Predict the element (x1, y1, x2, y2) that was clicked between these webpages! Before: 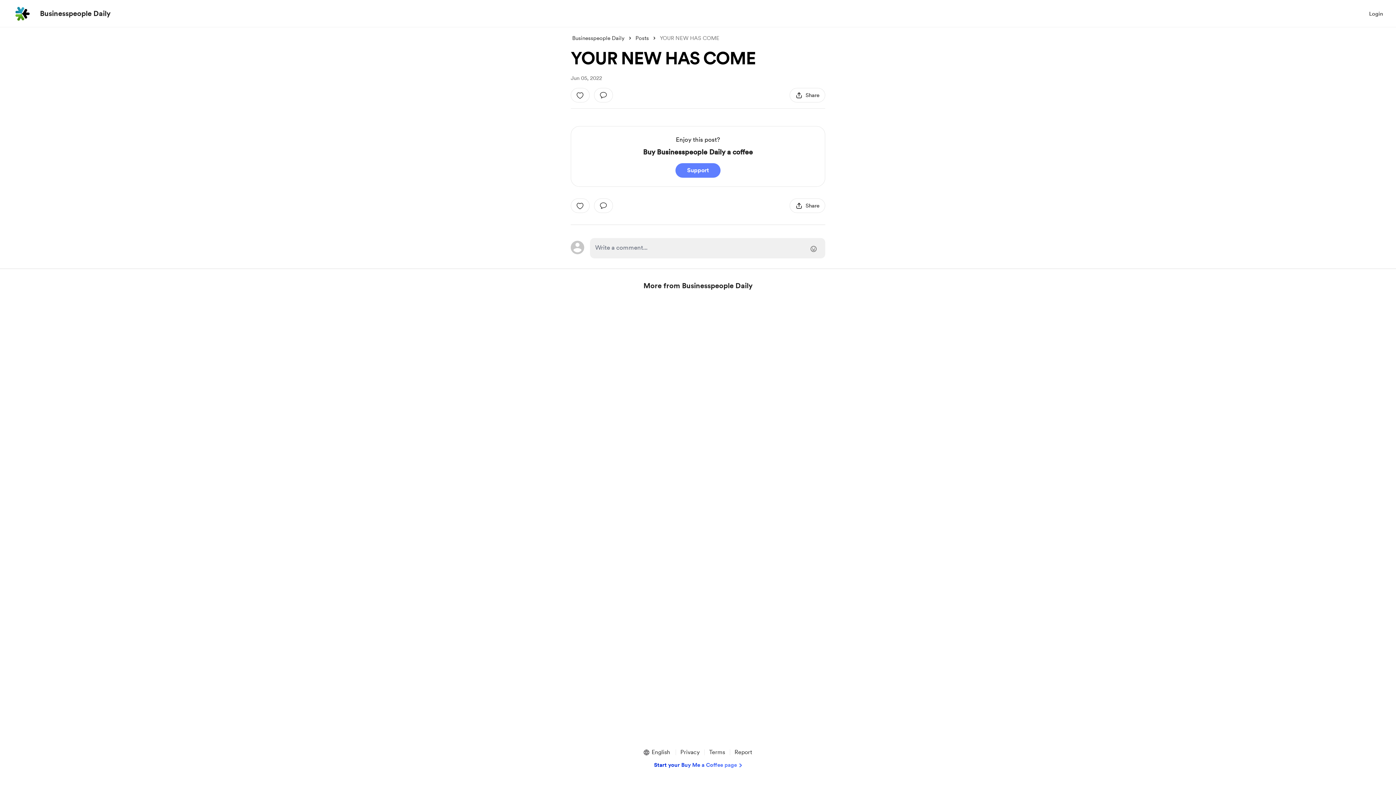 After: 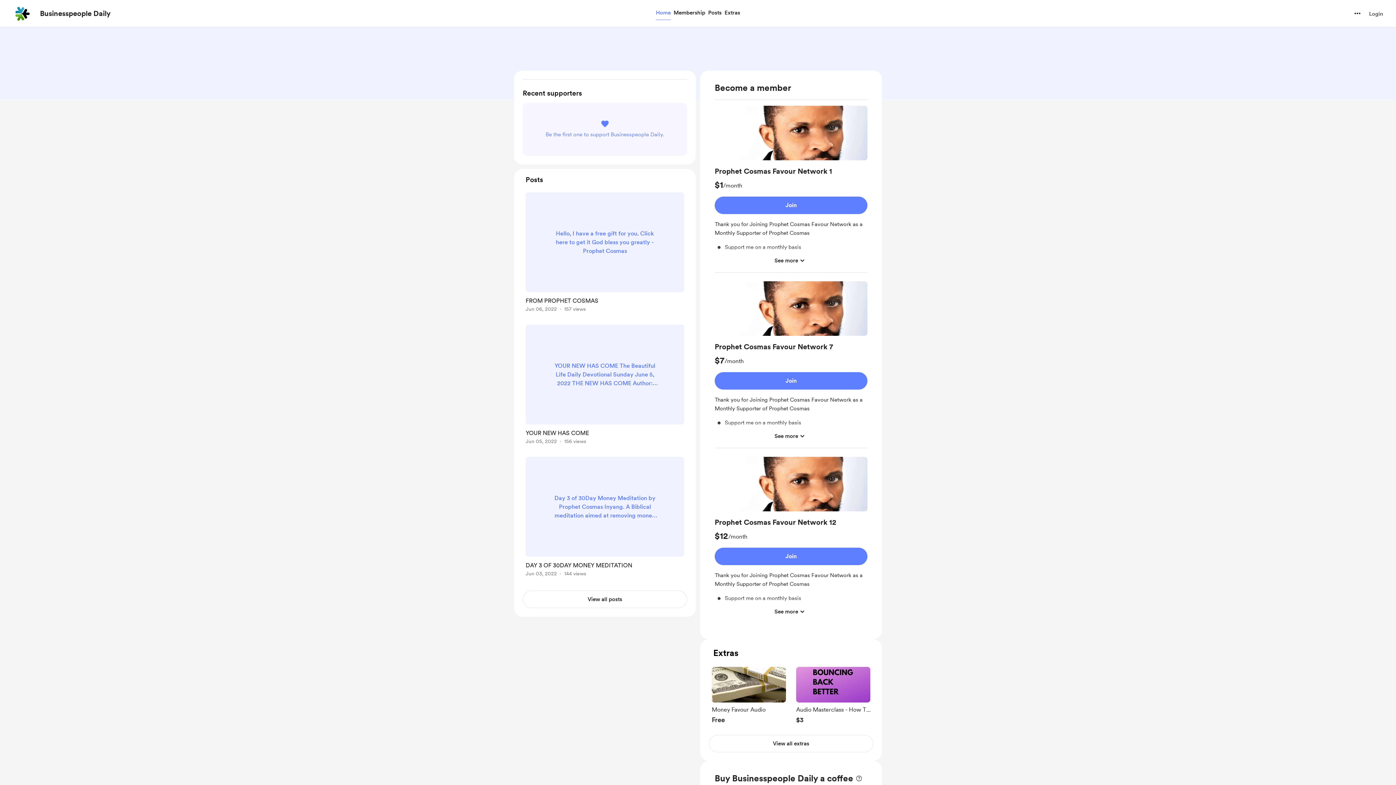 Action: label: Businesspeople Daily bbox: (572, 34, 624, 42)